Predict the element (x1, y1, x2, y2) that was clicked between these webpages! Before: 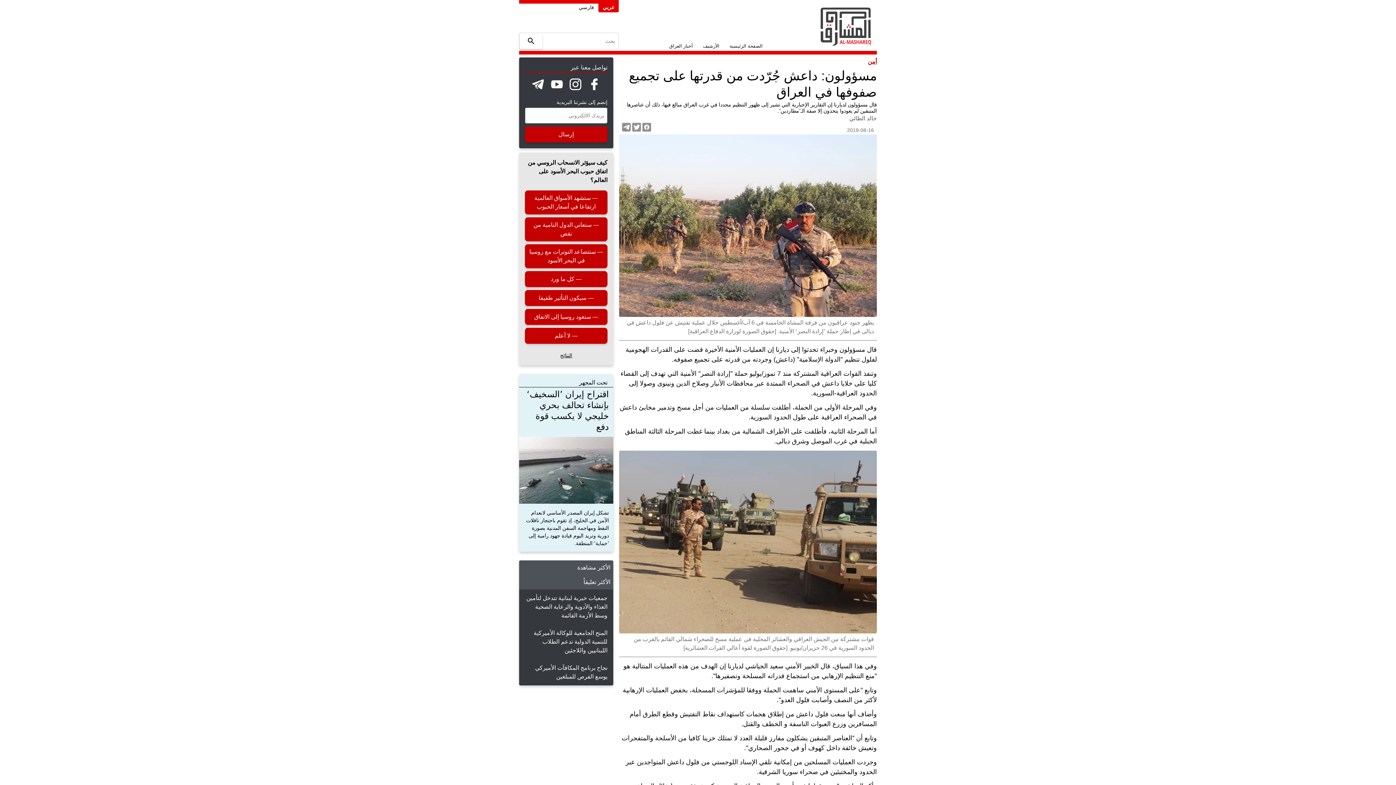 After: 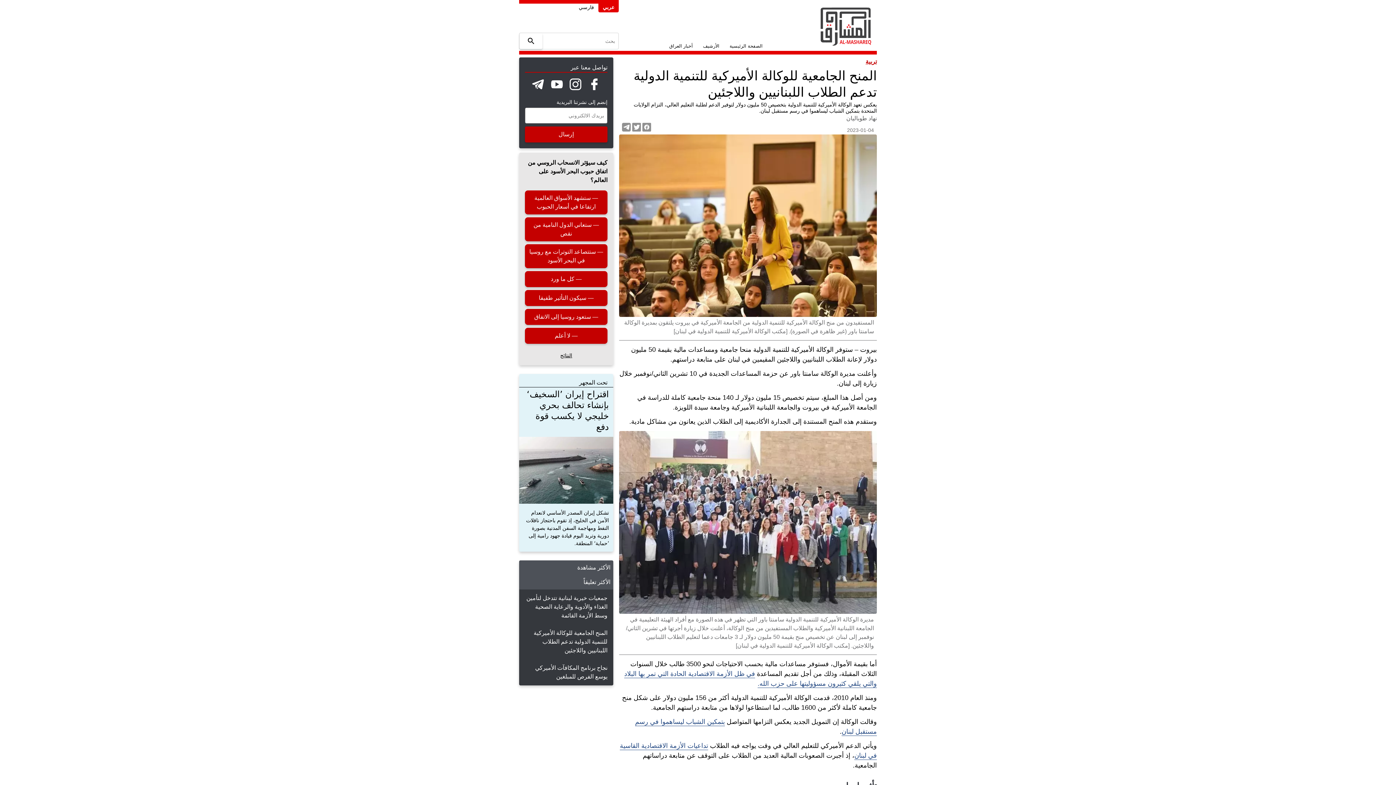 Action: bbox: (519, 624, 613, 659) label: المنح الجامعية للوكالة الأميركية للتنمية الدولية تدعم الطلاب اللبنانيين واللاجئين